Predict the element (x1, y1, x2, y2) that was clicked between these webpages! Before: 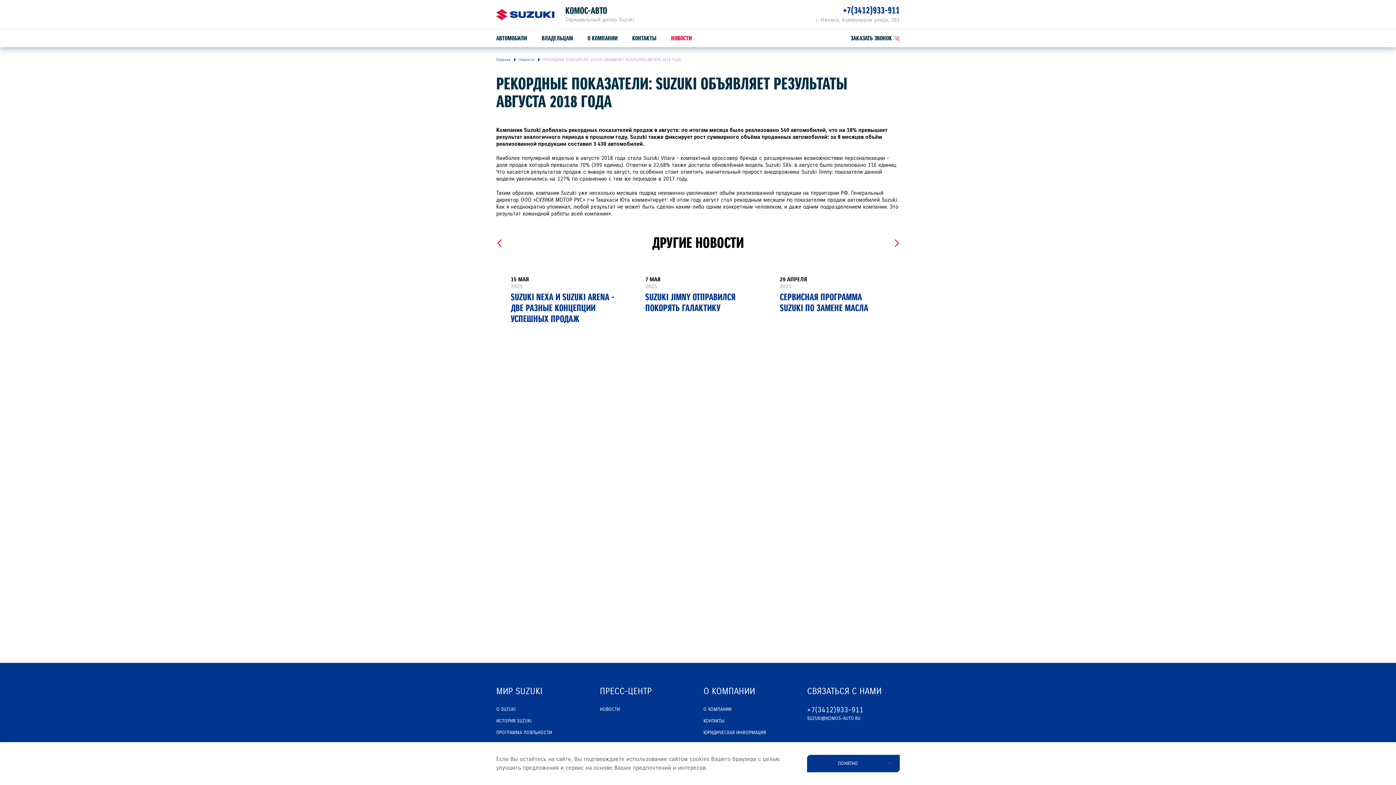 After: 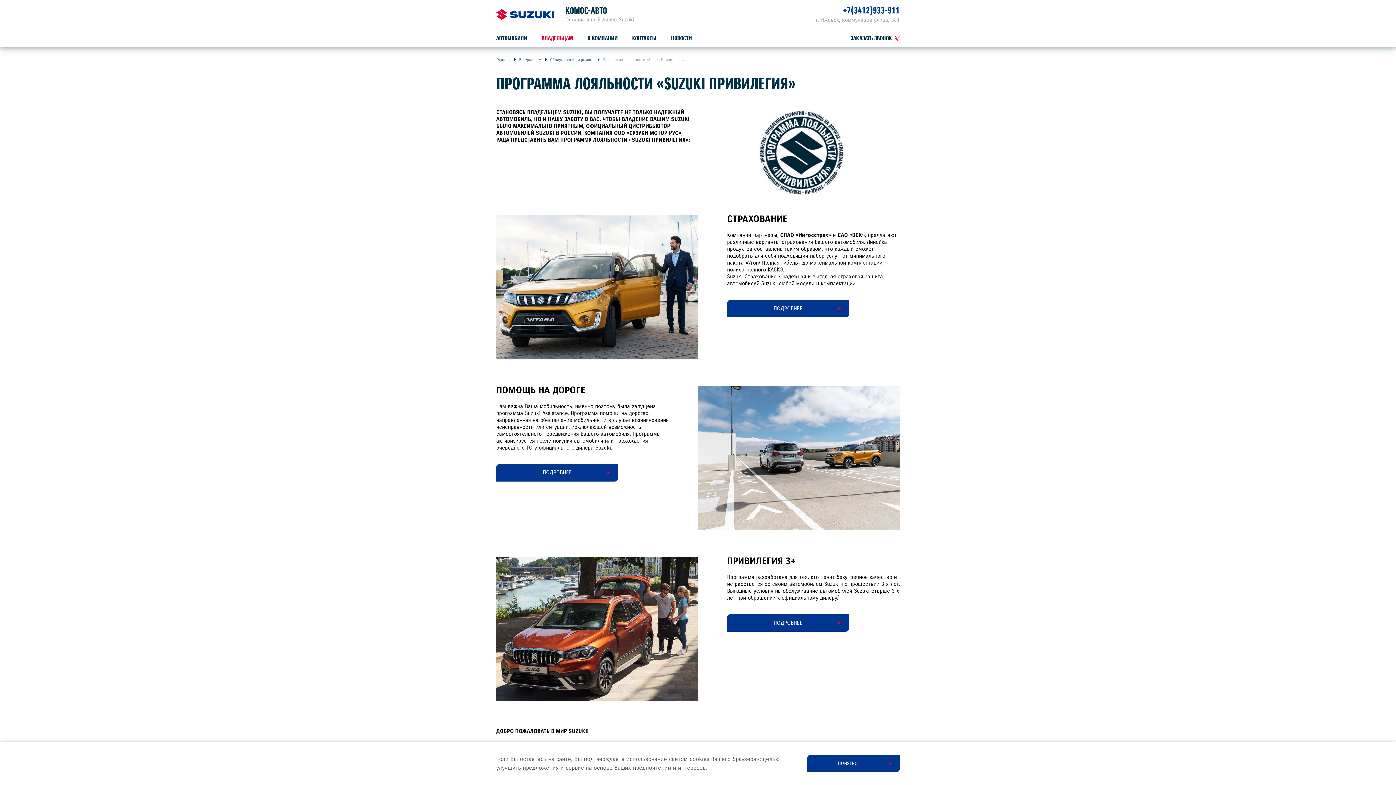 Action: bbox: (496, 730, 594, 736) label: ПРОГРАММА ЛОЯЛЬНОСТИ